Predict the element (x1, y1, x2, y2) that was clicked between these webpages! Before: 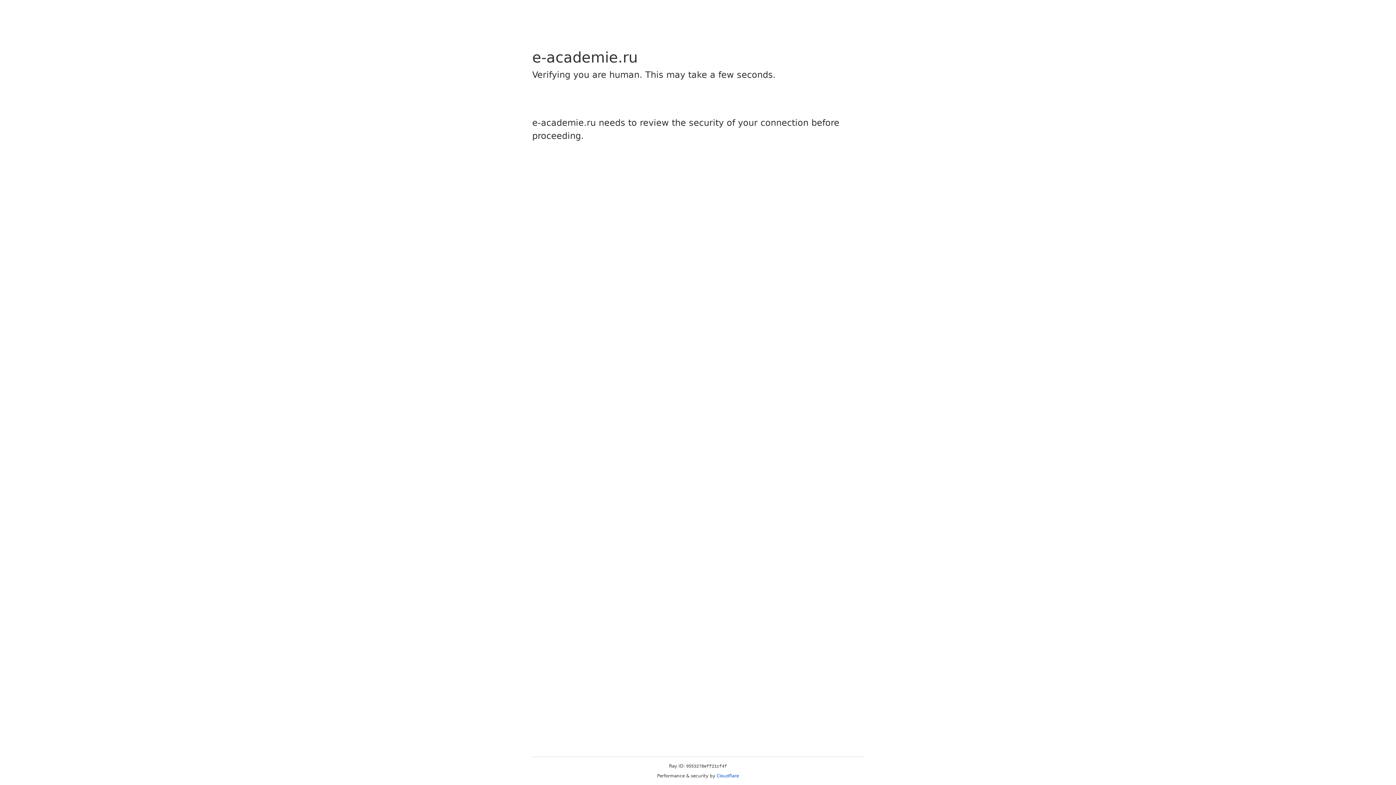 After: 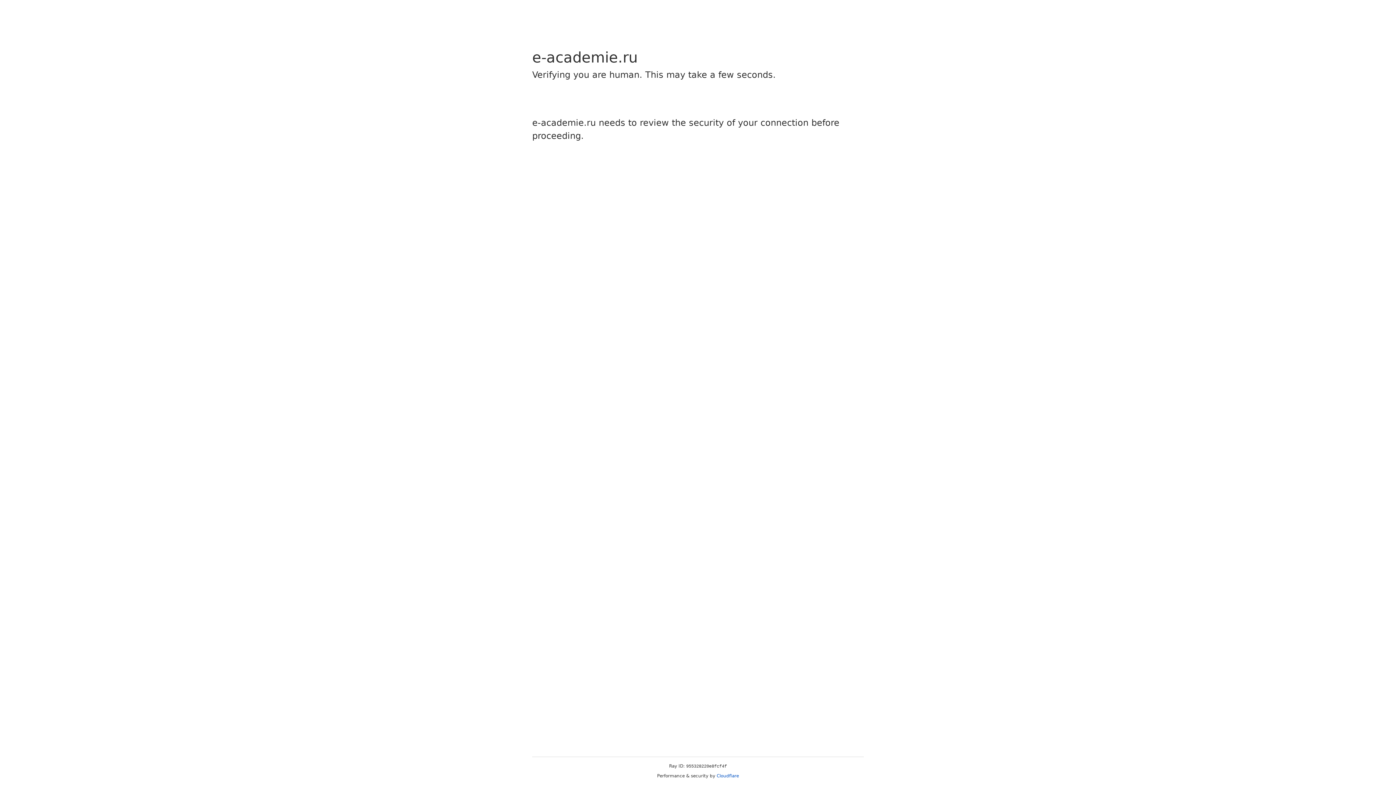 Action: bbox: (716, 773, 739, 778) label: Cloudflare